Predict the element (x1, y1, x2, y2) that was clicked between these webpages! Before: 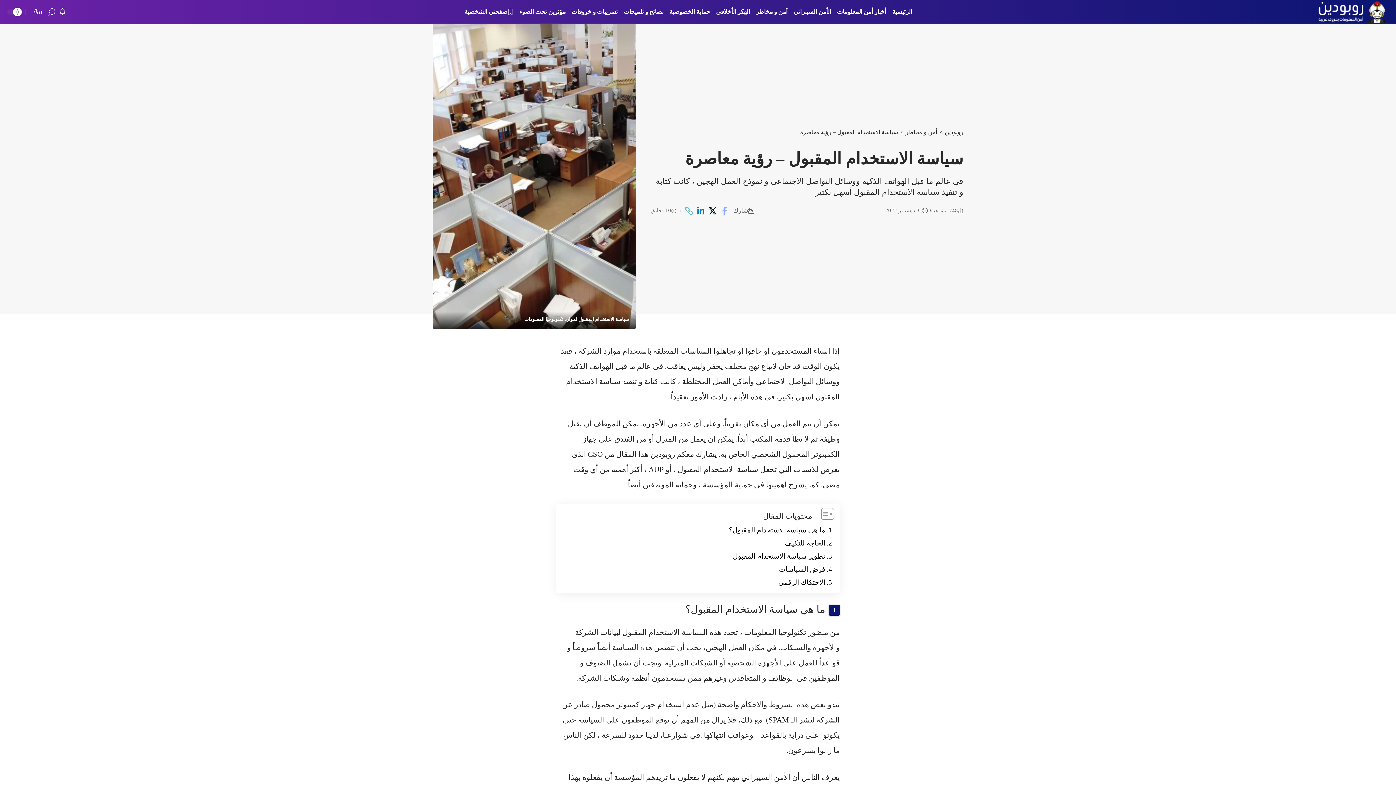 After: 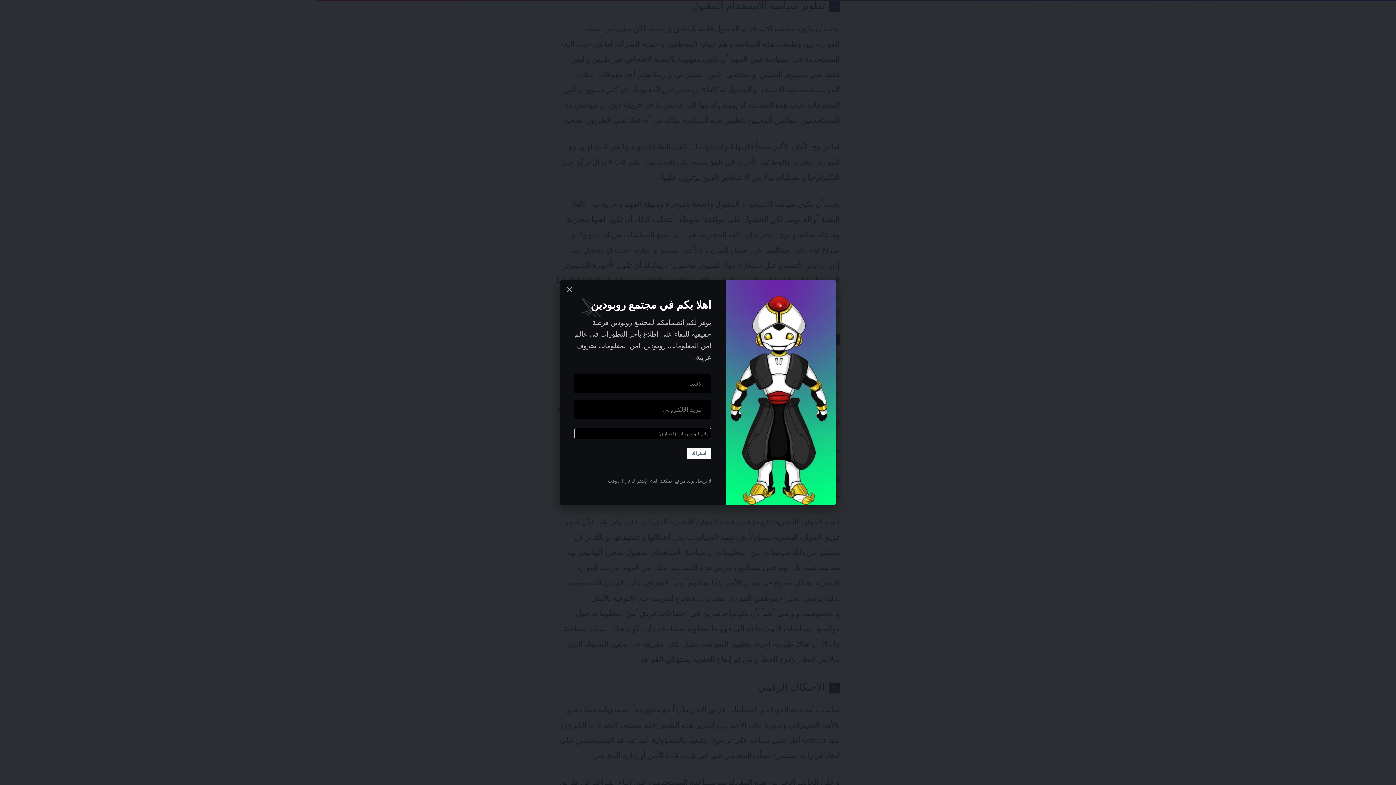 Action: bbox: (733, 550, 832, 563) label: تطوير سياسة الاستخدام المقبول